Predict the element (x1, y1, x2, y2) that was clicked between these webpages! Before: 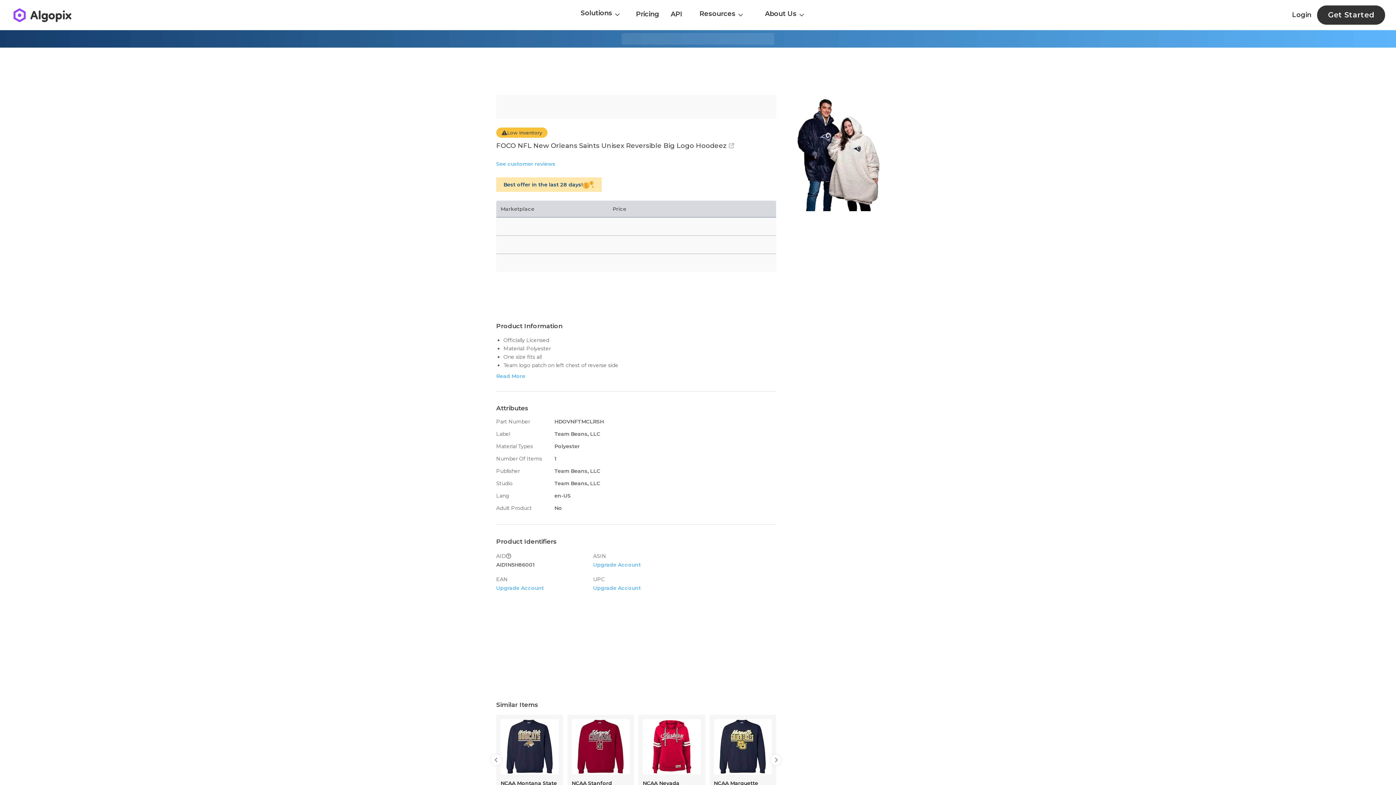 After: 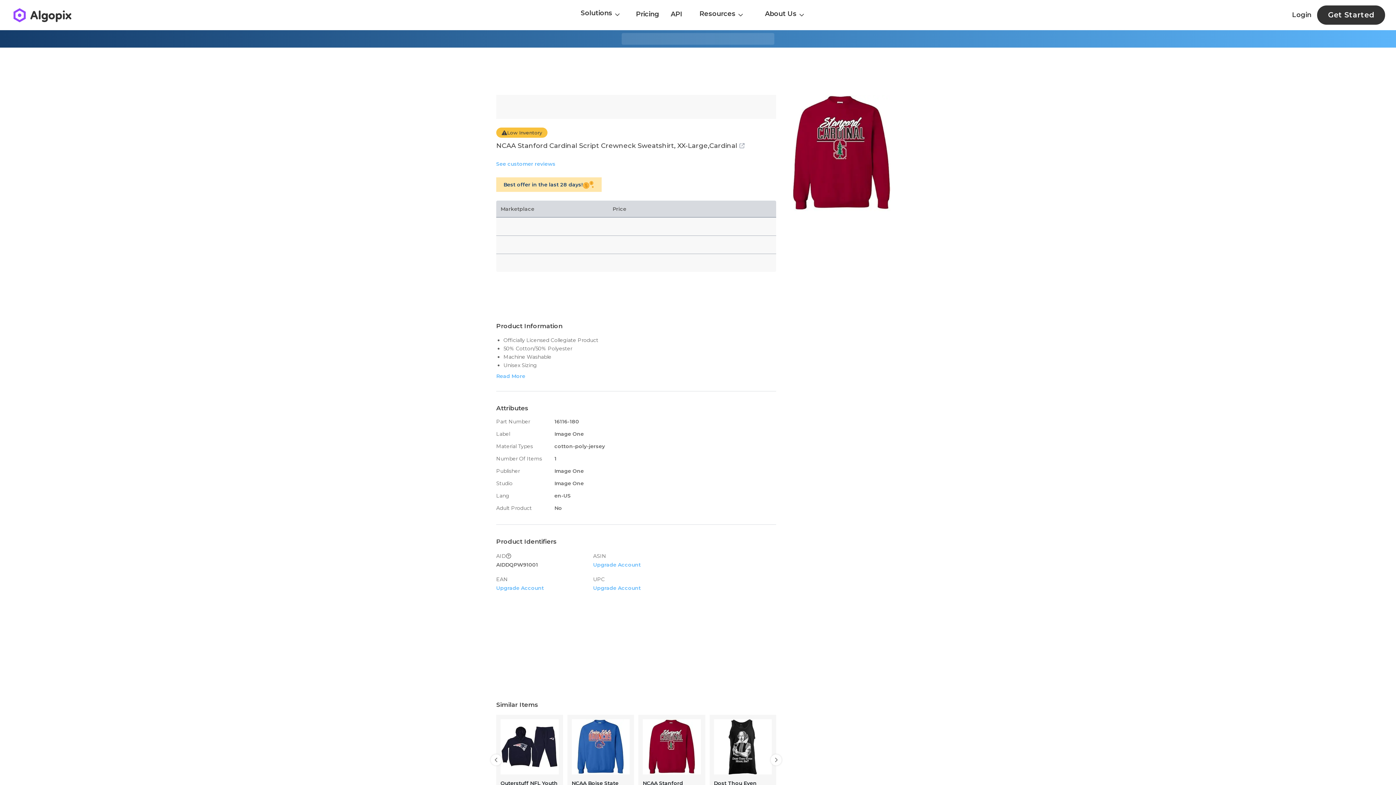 Action: label: NCAA Stanford Cardinal Script Crewneck Sweatshirt, XX-Large,Cardinal bbox: (567, 715, 634, 805)